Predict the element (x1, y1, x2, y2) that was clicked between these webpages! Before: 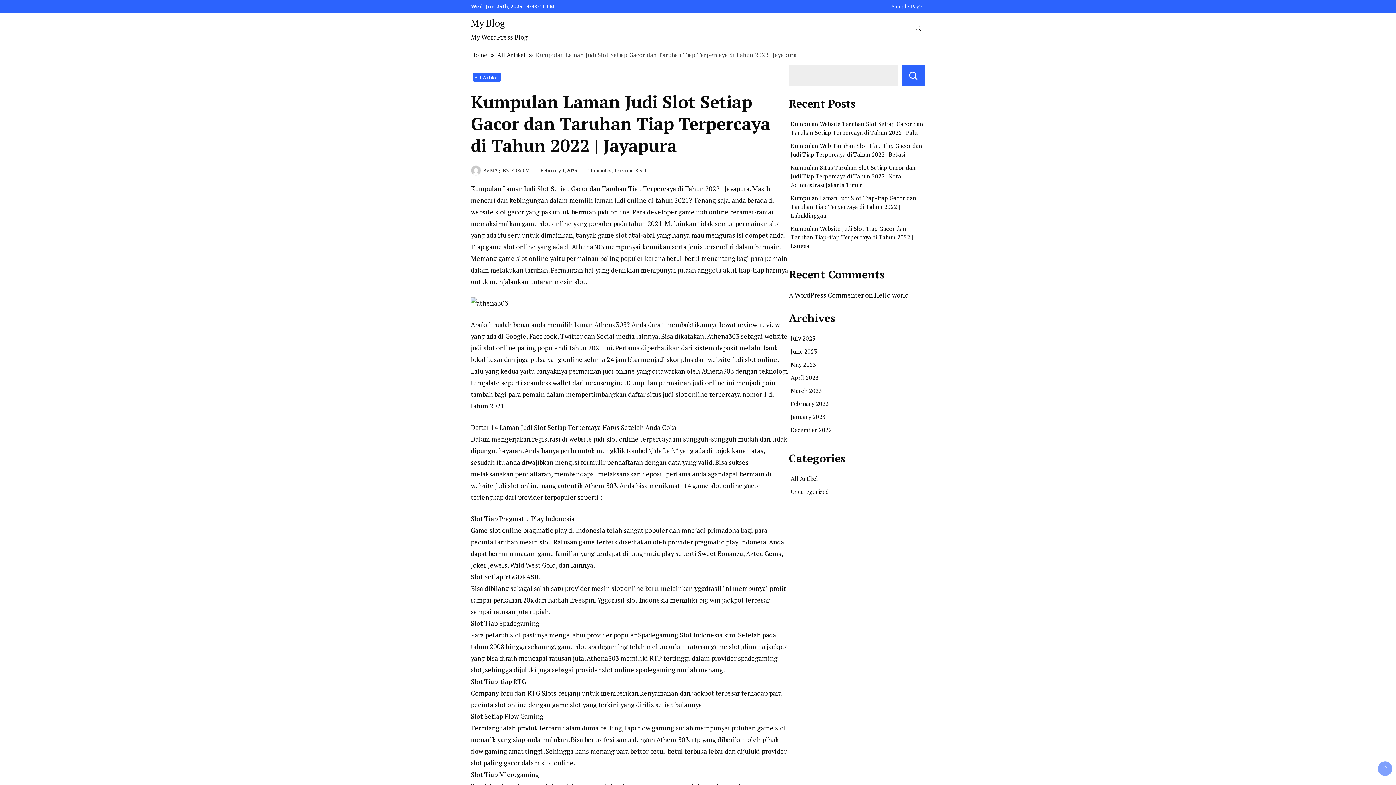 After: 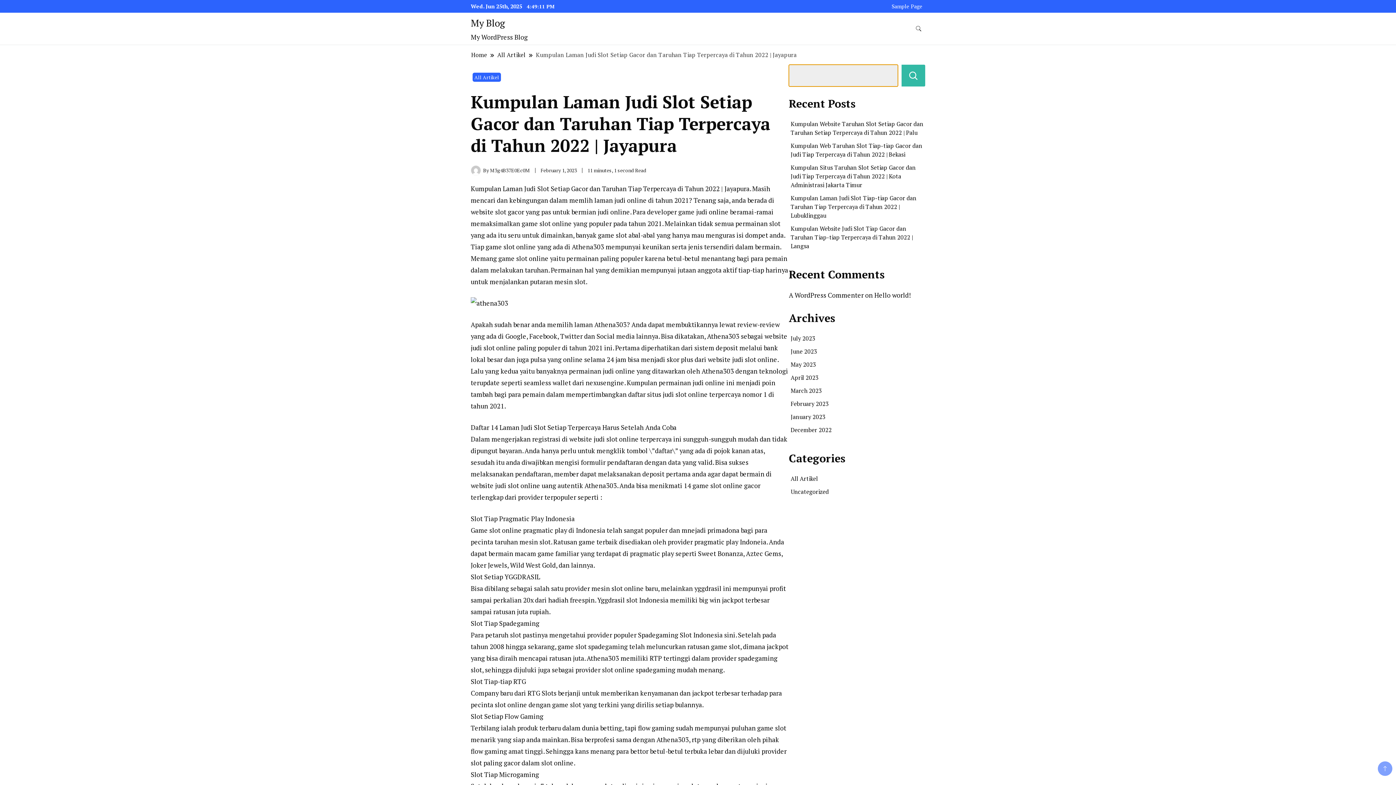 Action: bbox: (901, 64, 925, 86) label: Search